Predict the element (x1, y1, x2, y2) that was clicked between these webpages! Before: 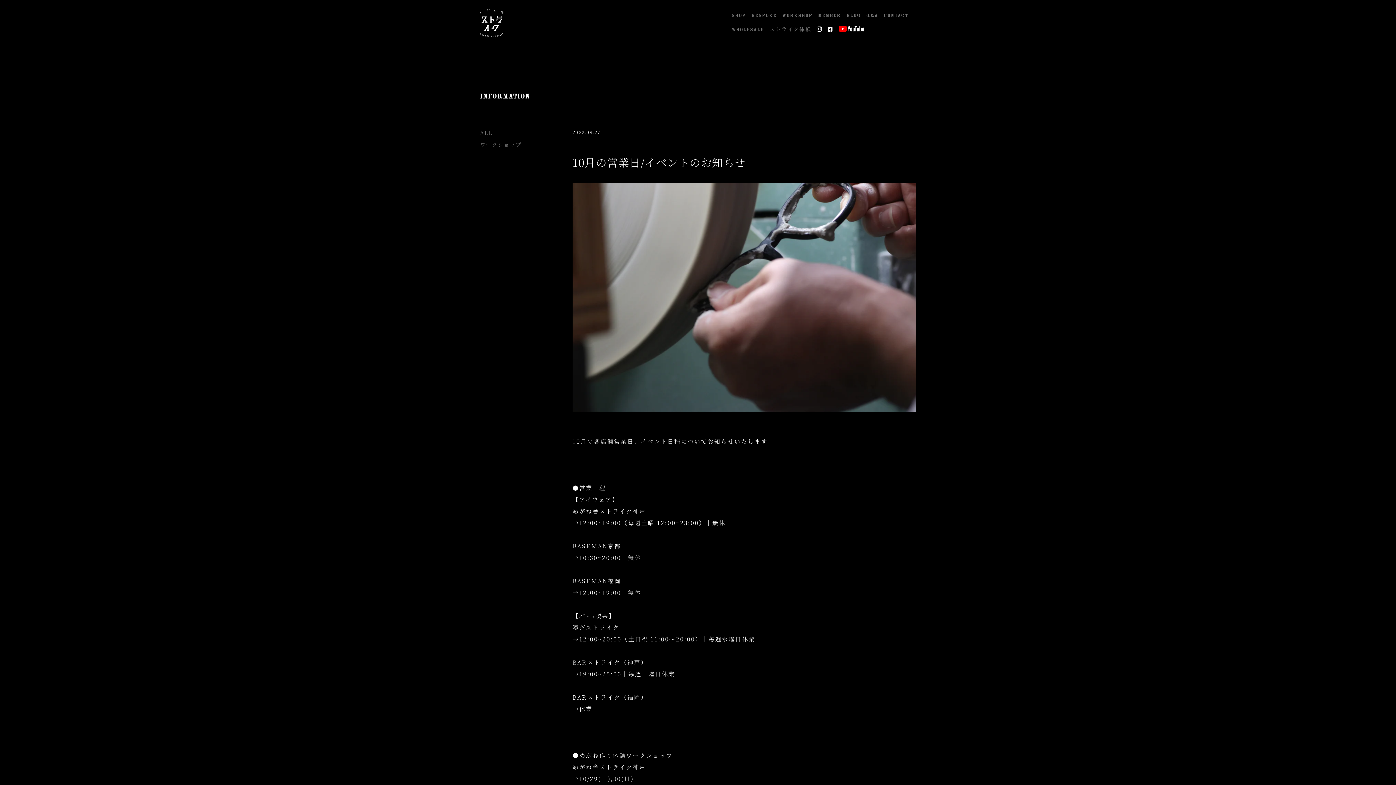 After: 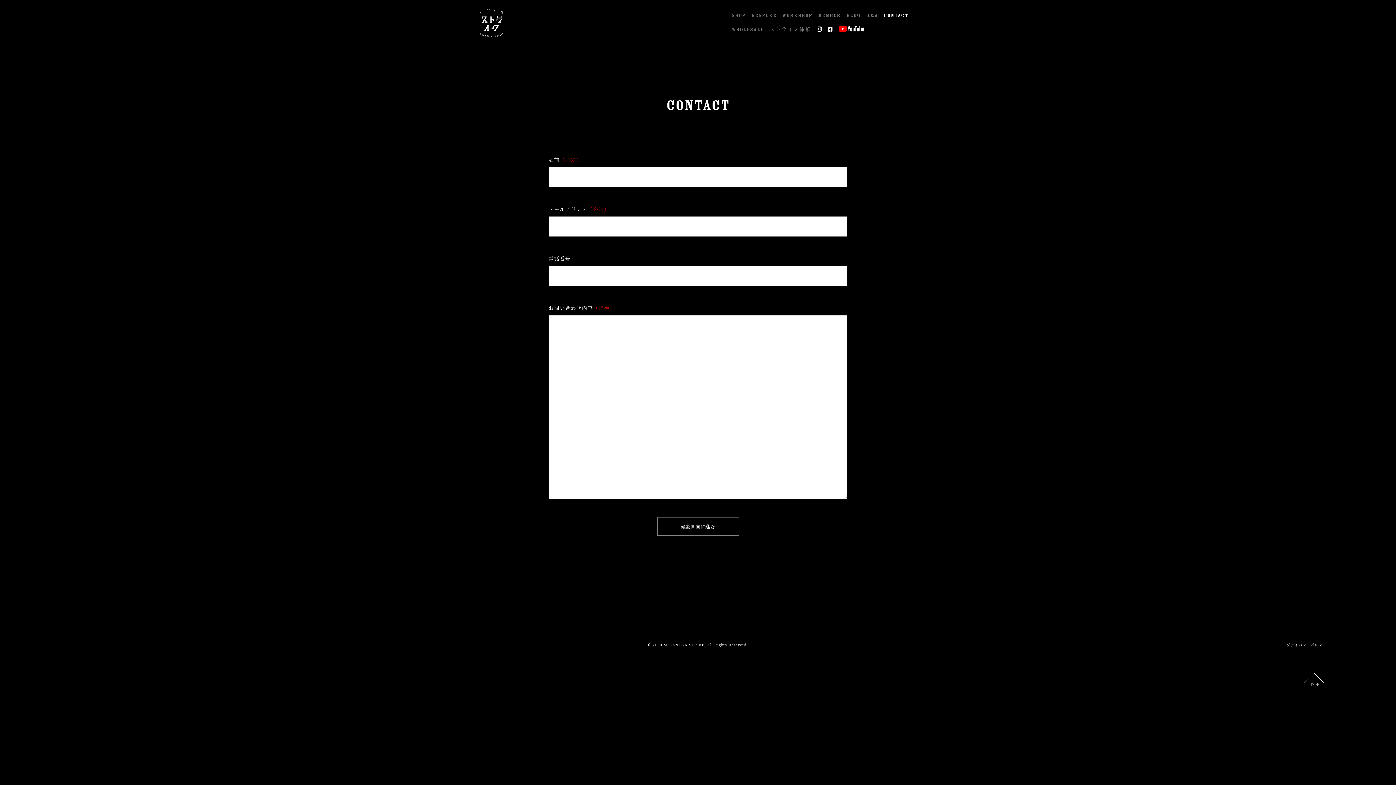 Action: bbox: (883, 9, 908, 22) label: CONTACT